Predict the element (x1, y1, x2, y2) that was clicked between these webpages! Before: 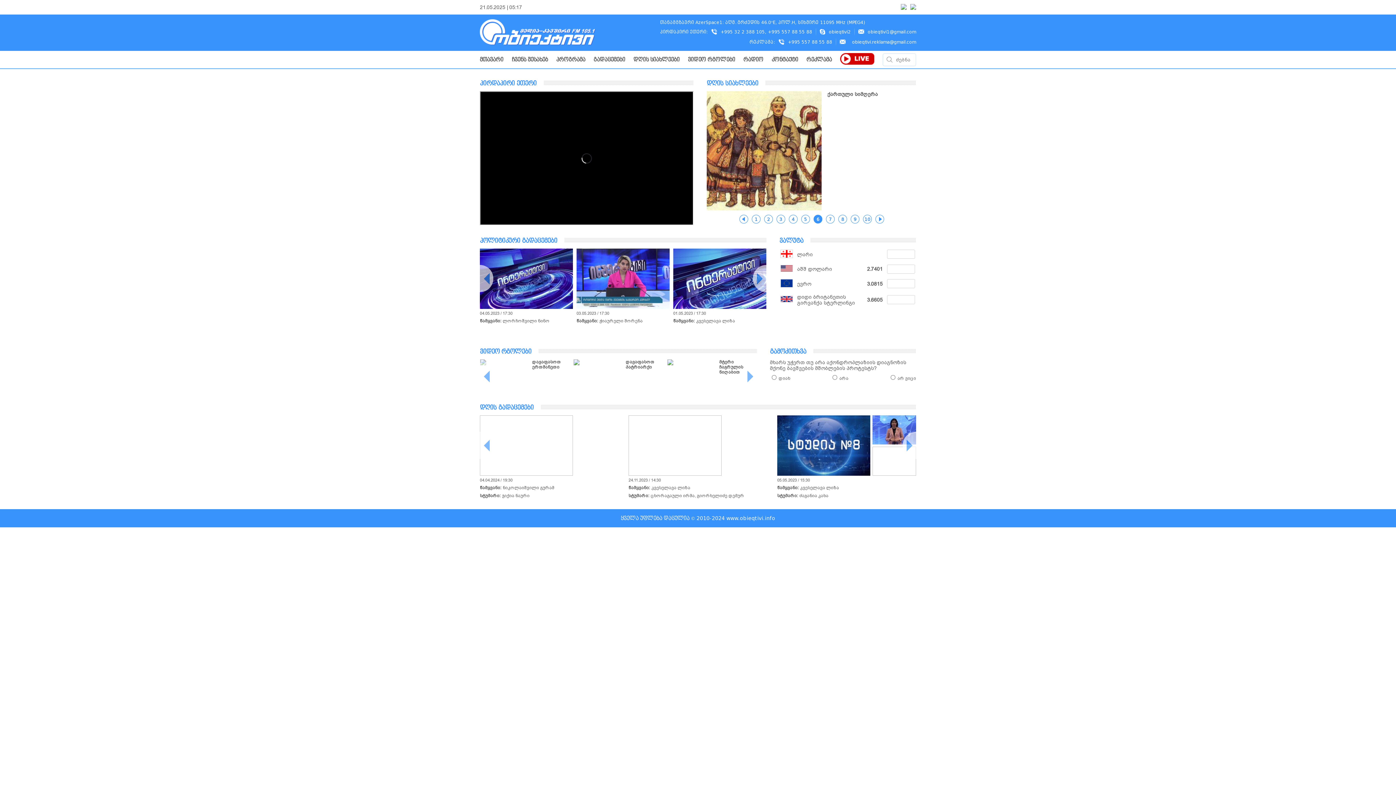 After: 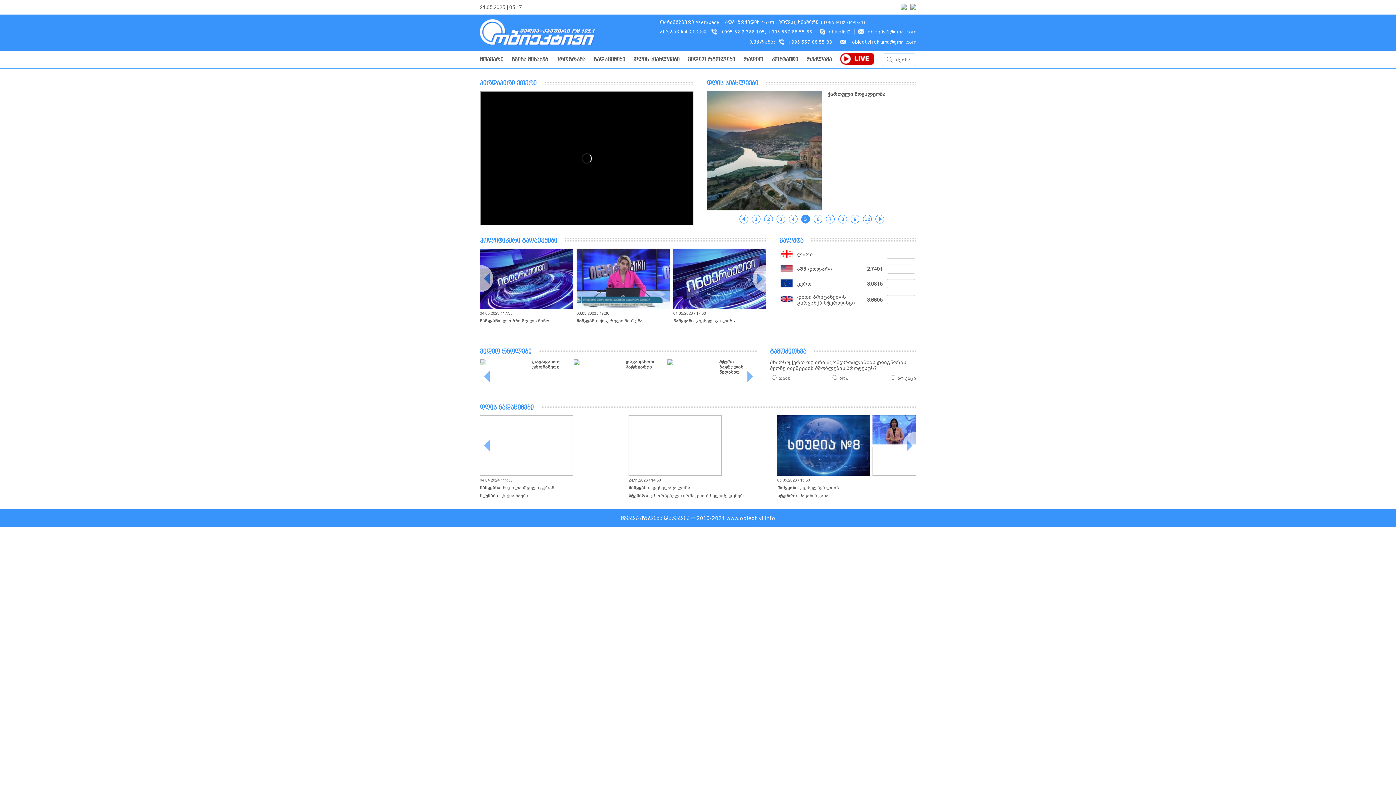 Action: bbox: (480, 19, 595, 46)